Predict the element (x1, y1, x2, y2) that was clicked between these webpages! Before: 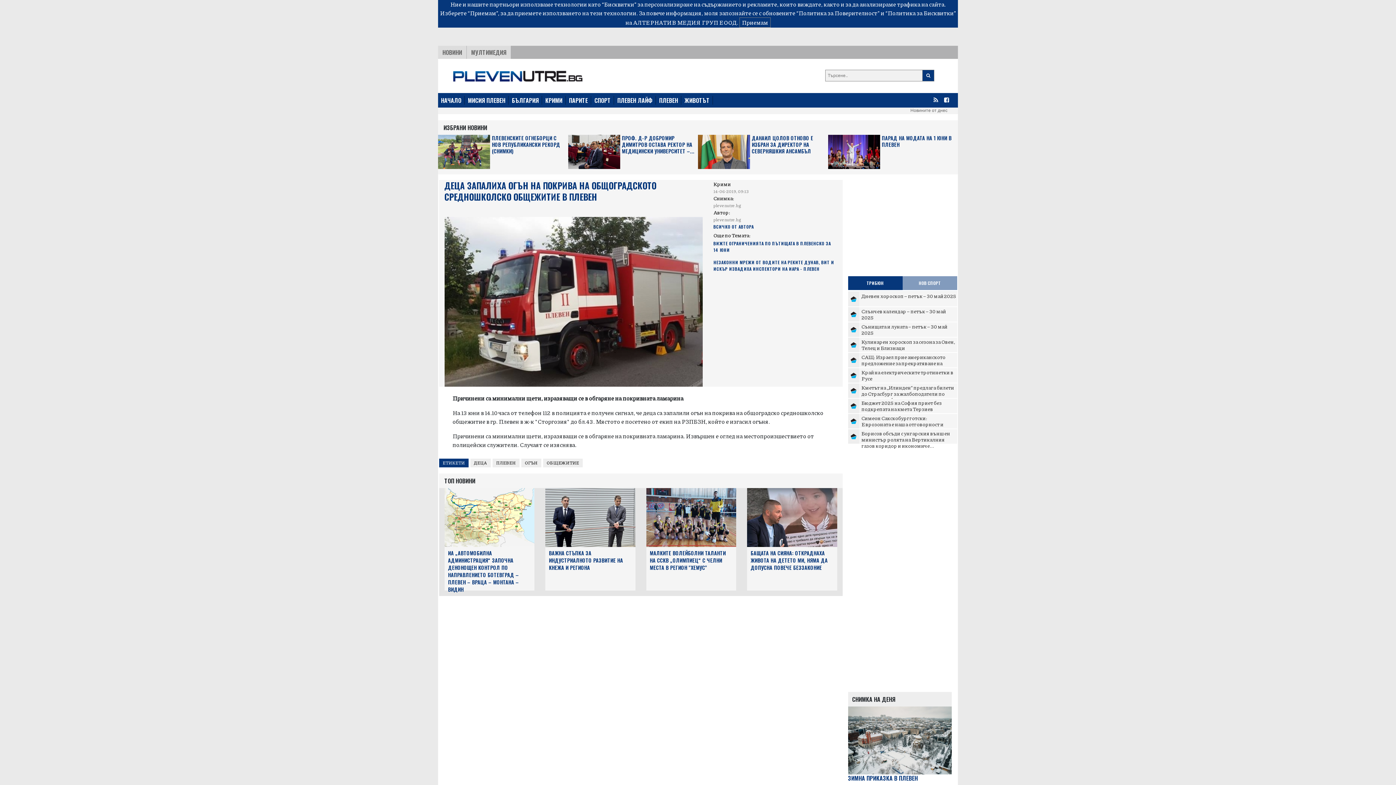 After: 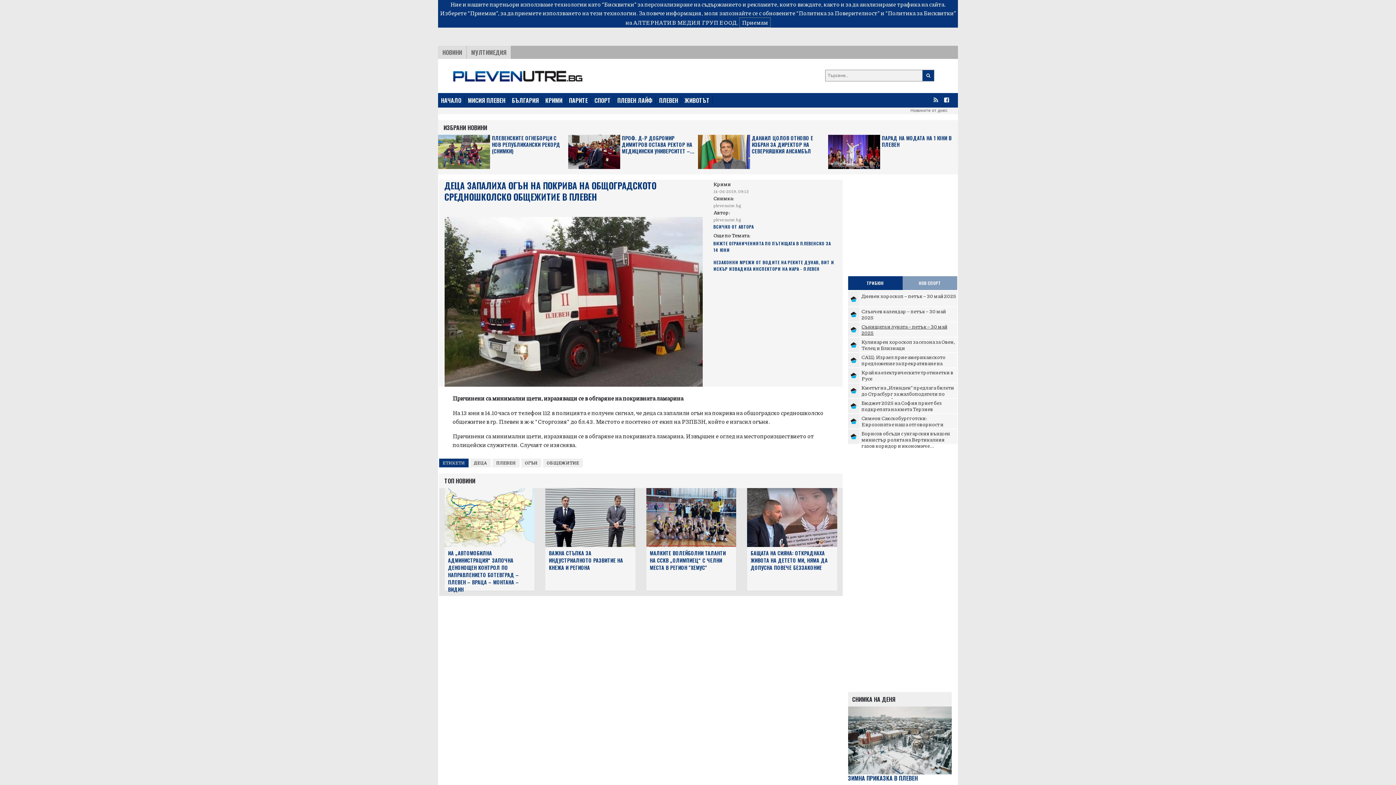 Action: label: Сънищата и луната – петък – 30 май 2025 bbox: (861, 322, 947, 336)